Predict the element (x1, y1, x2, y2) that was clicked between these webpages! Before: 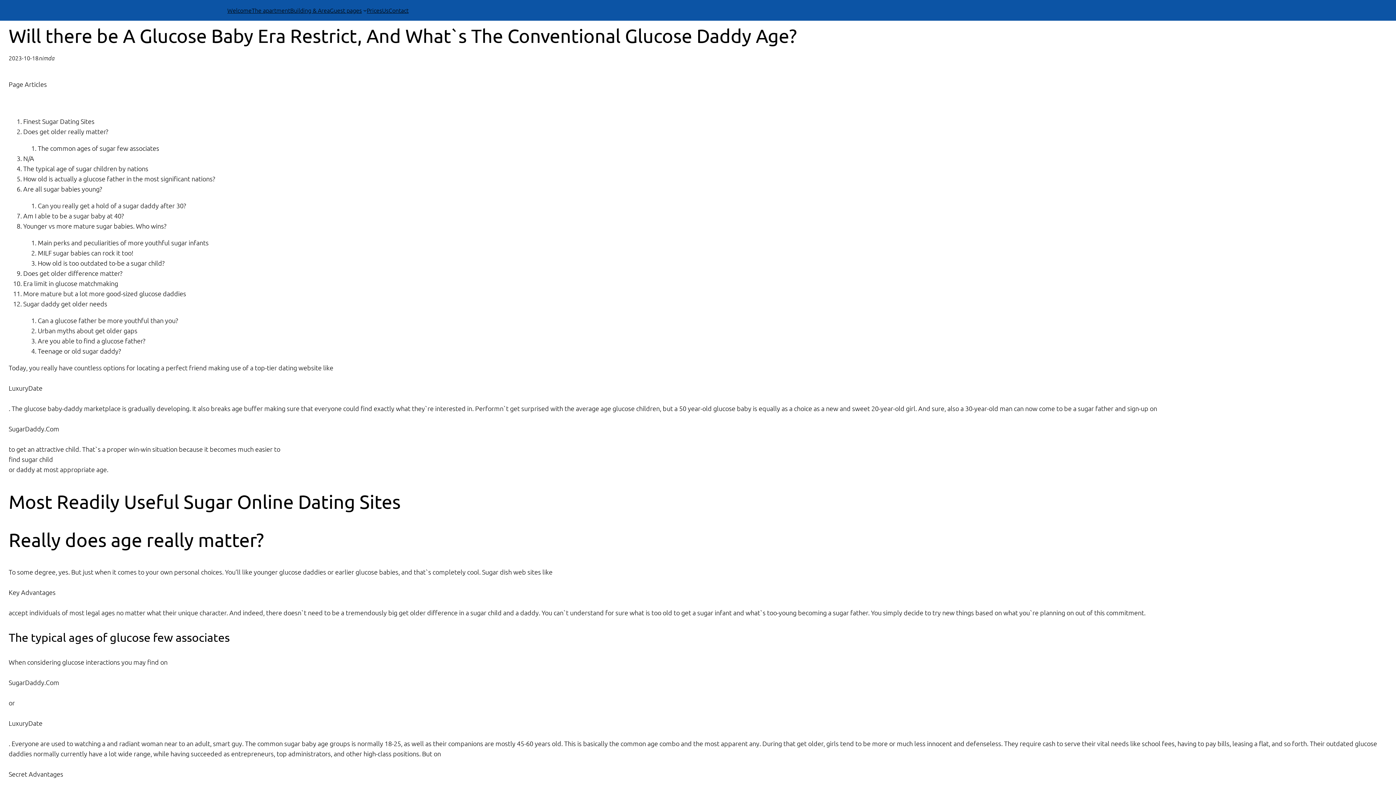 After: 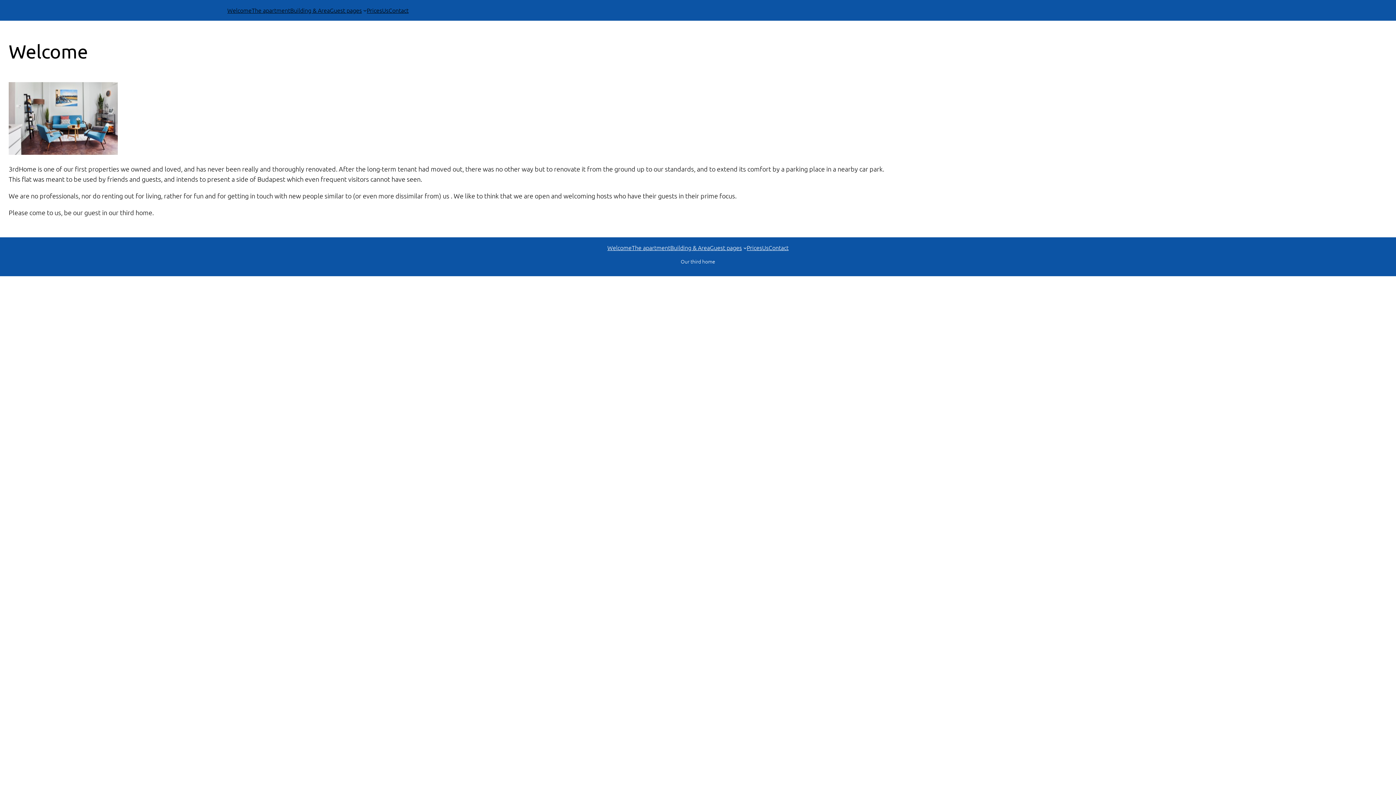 Action: bbox: (227, 5, 251, 14) label: Welcome